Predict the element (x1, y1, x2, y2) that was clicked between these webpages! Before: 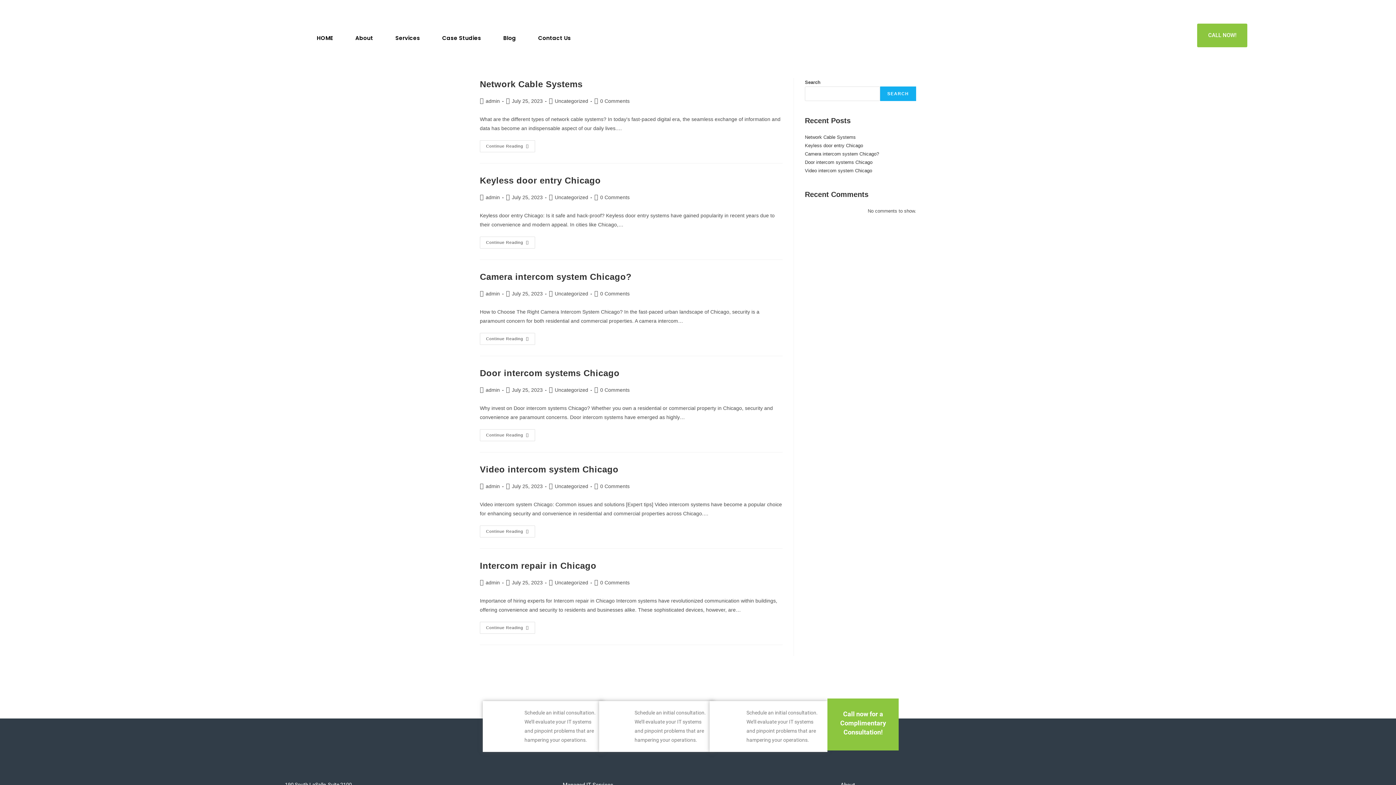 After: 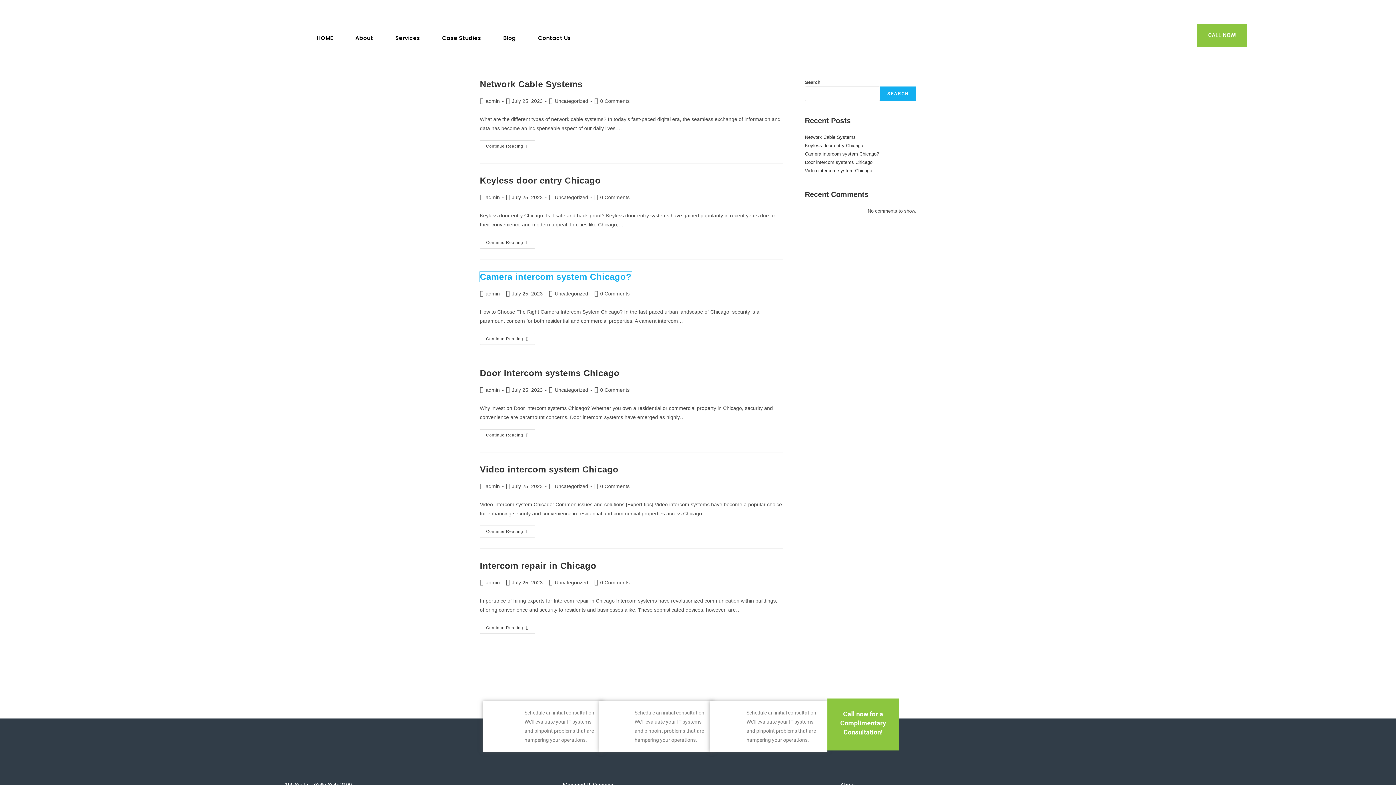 Action: label: Camera intercom system Chicago? bbox: (480, 272, 631, 281)